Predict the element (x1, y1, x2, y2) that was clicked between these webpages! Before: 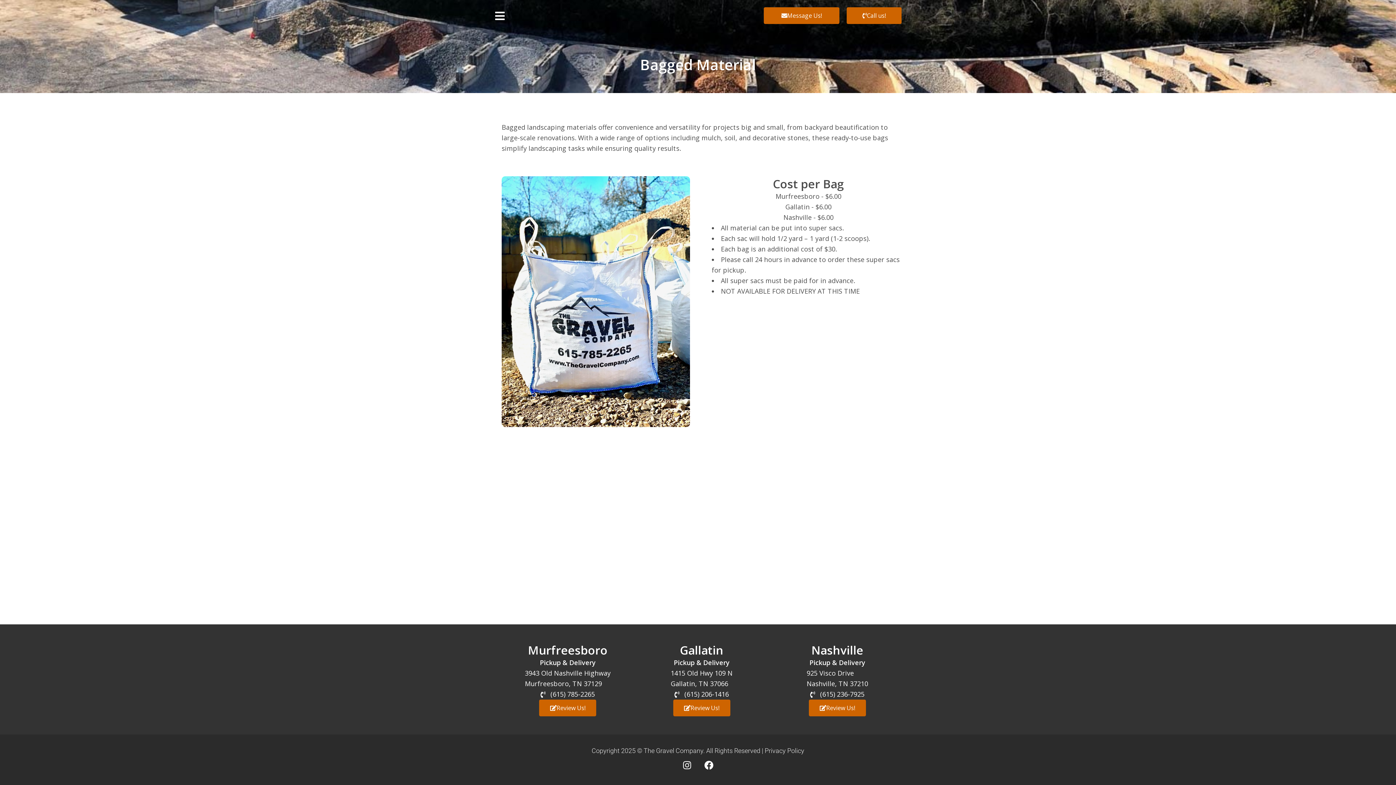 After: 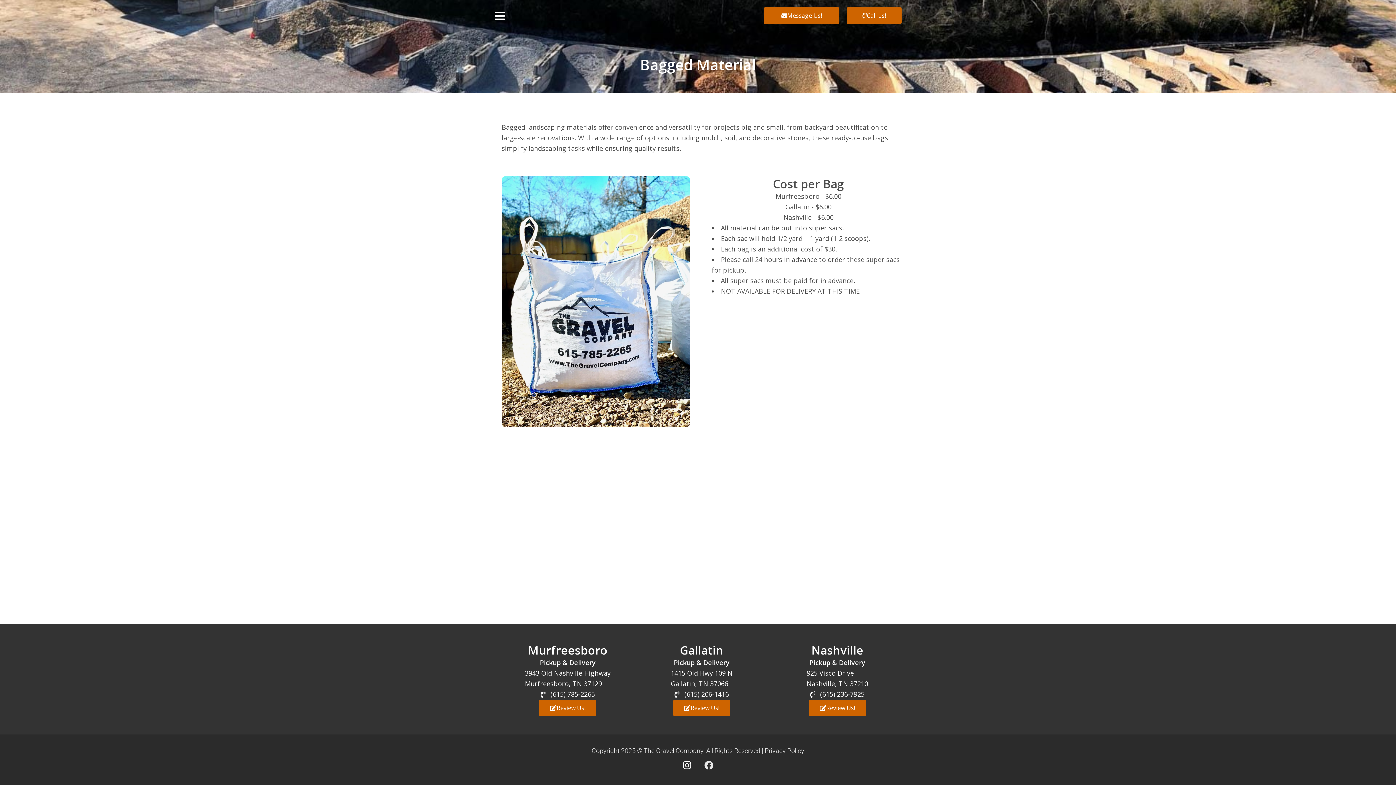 Action: label: Facebook bbox: (700, 756, 718, 774)